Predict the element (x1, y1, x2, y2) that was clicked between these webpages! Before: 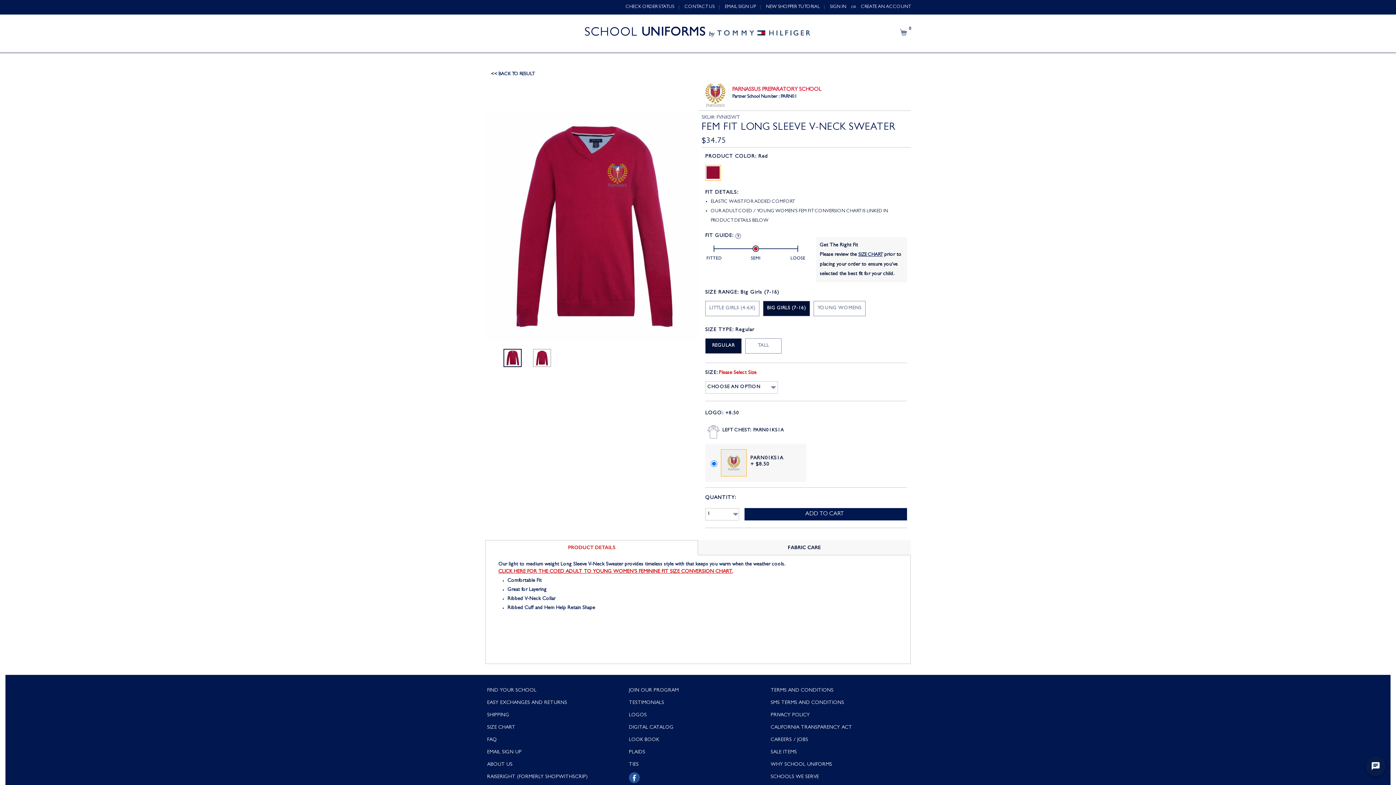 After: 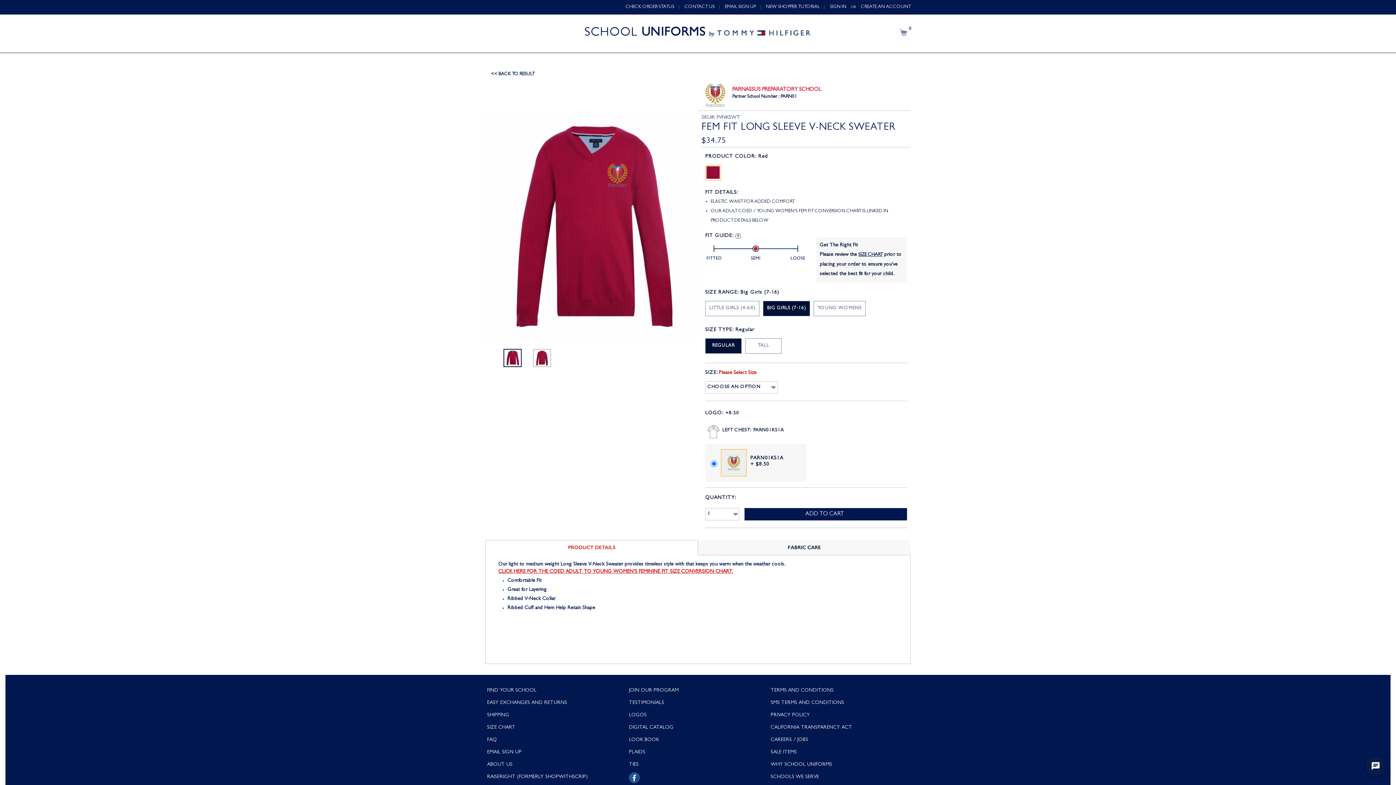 Action: label: PRODUCT DETAILS bbox: (485, 540, 698, 555)